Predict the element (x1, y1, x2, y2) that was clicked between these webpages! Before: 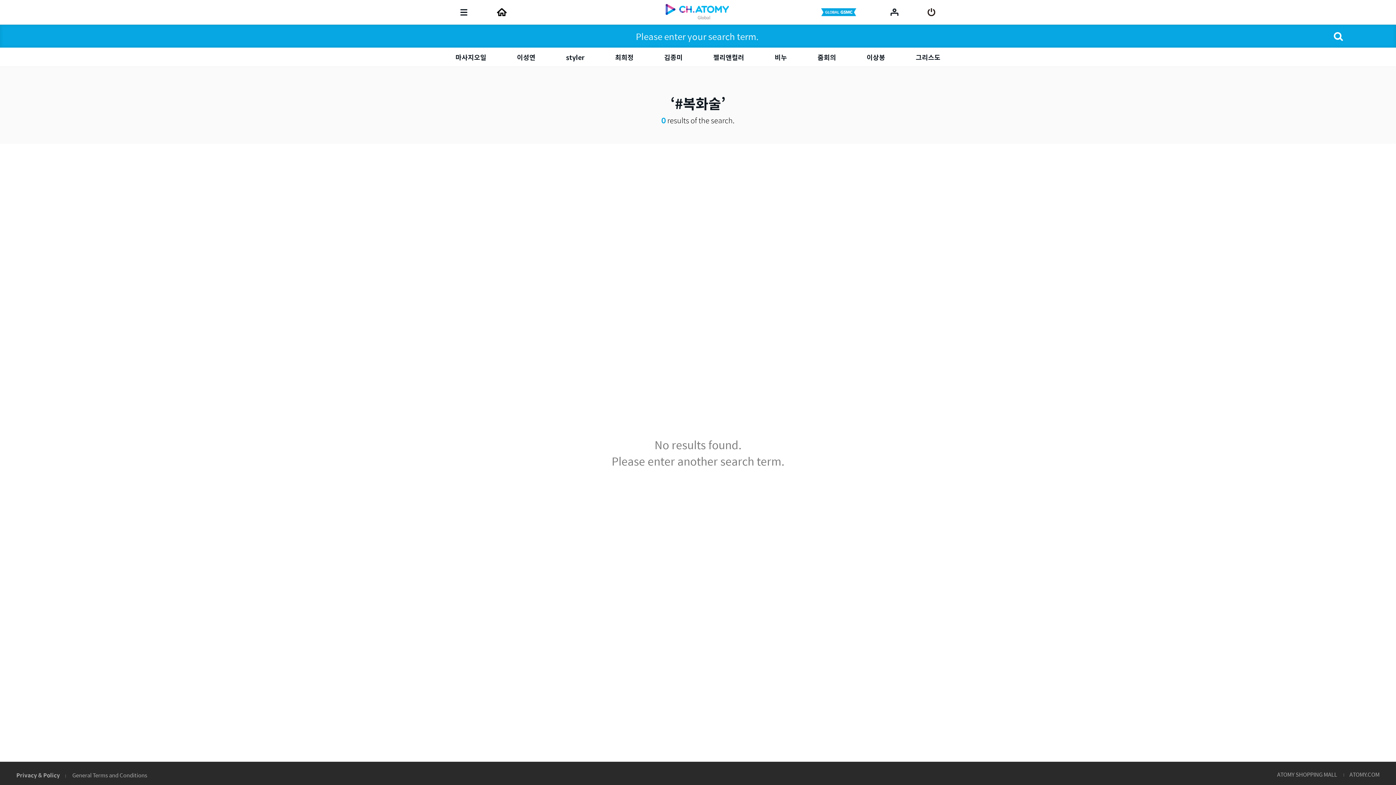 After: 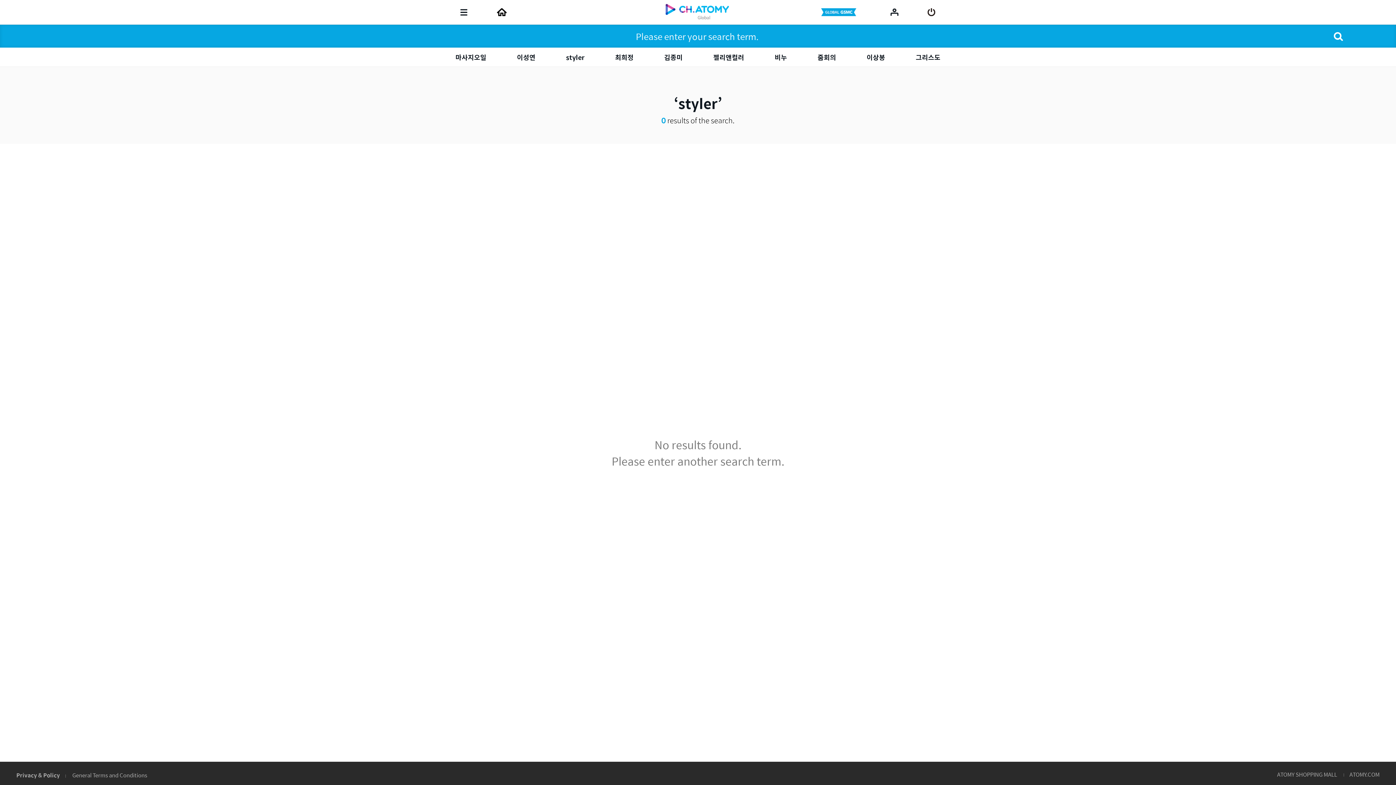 Action: bbox: (560, 52, 590, 62) label: styler